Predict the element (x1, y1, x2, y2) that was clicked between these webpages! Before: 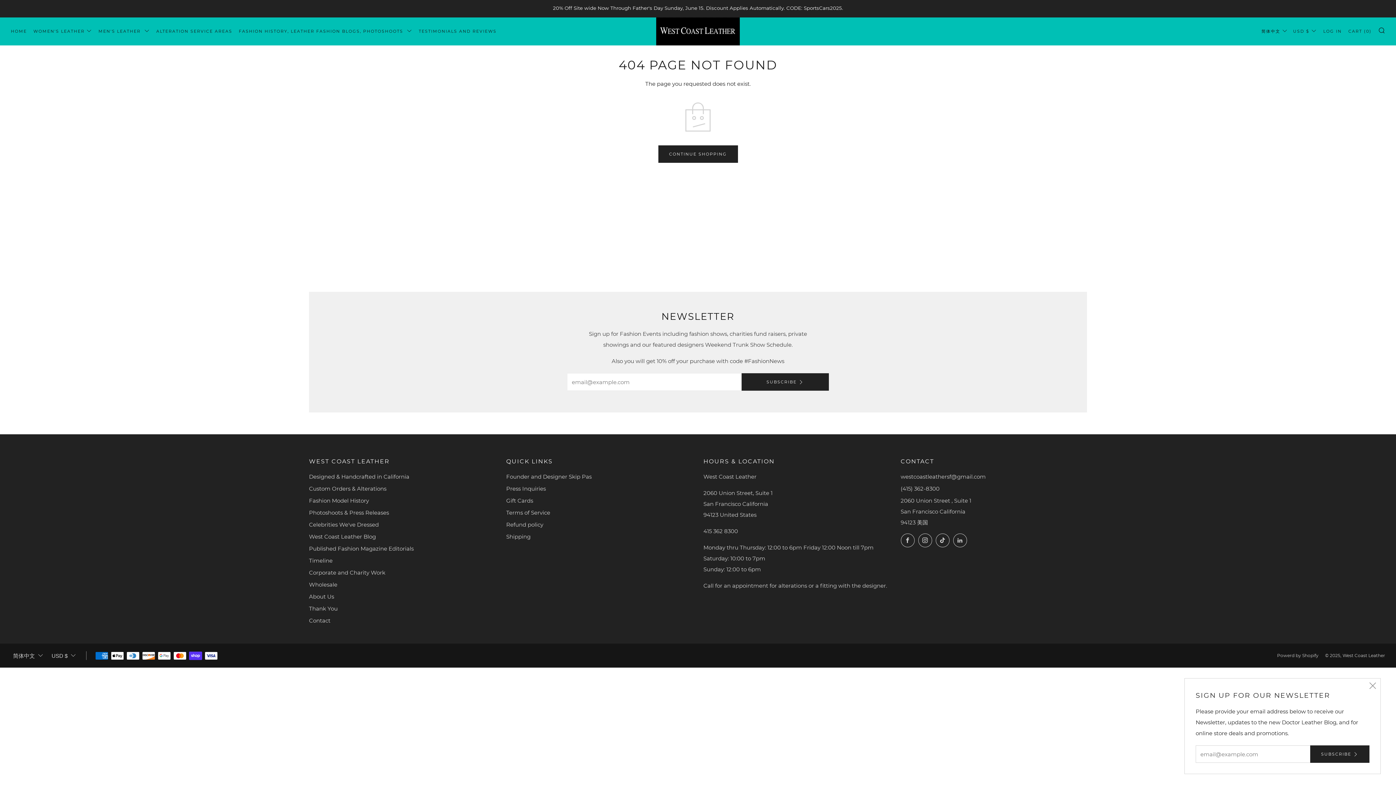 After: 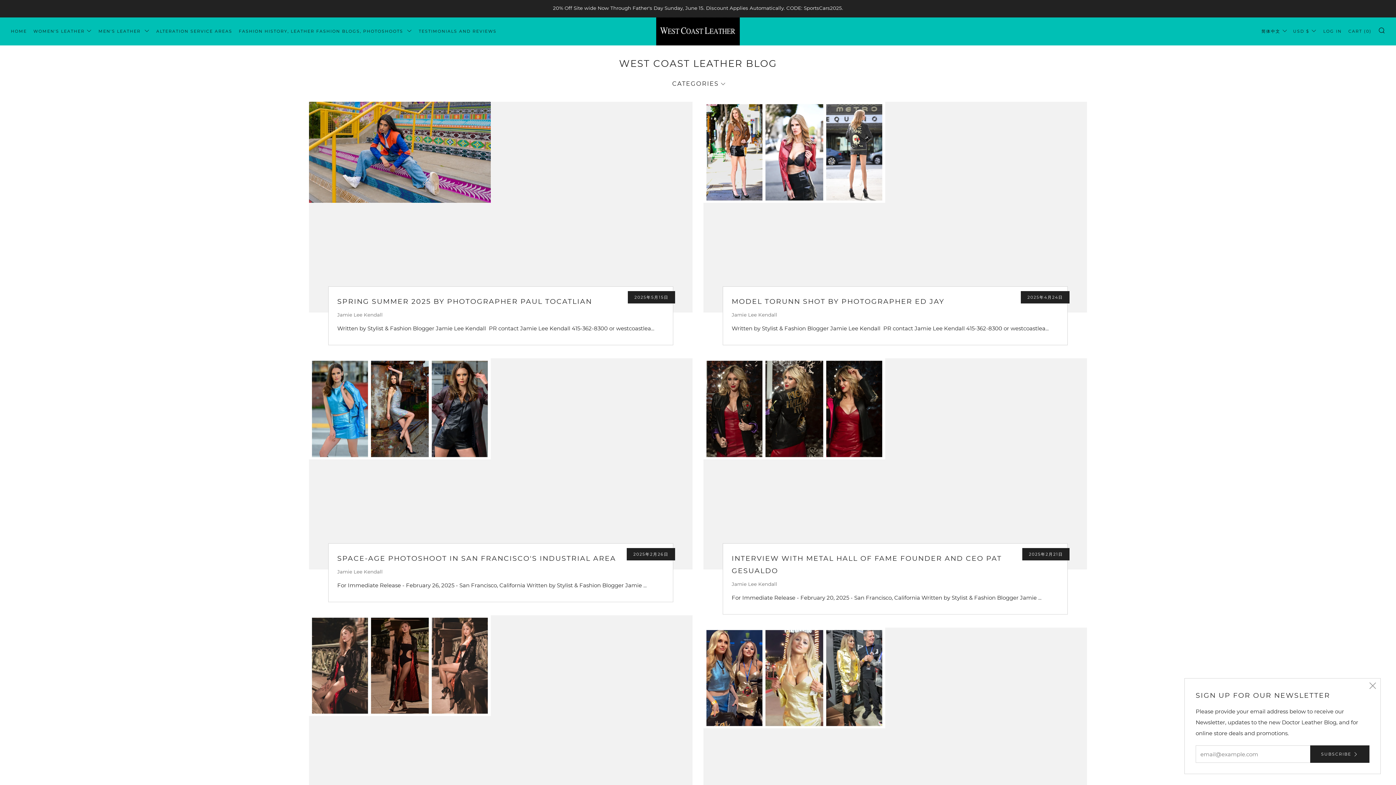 Action: bbox: (309, 533, 376, 540) label: West Coast Leather Blog